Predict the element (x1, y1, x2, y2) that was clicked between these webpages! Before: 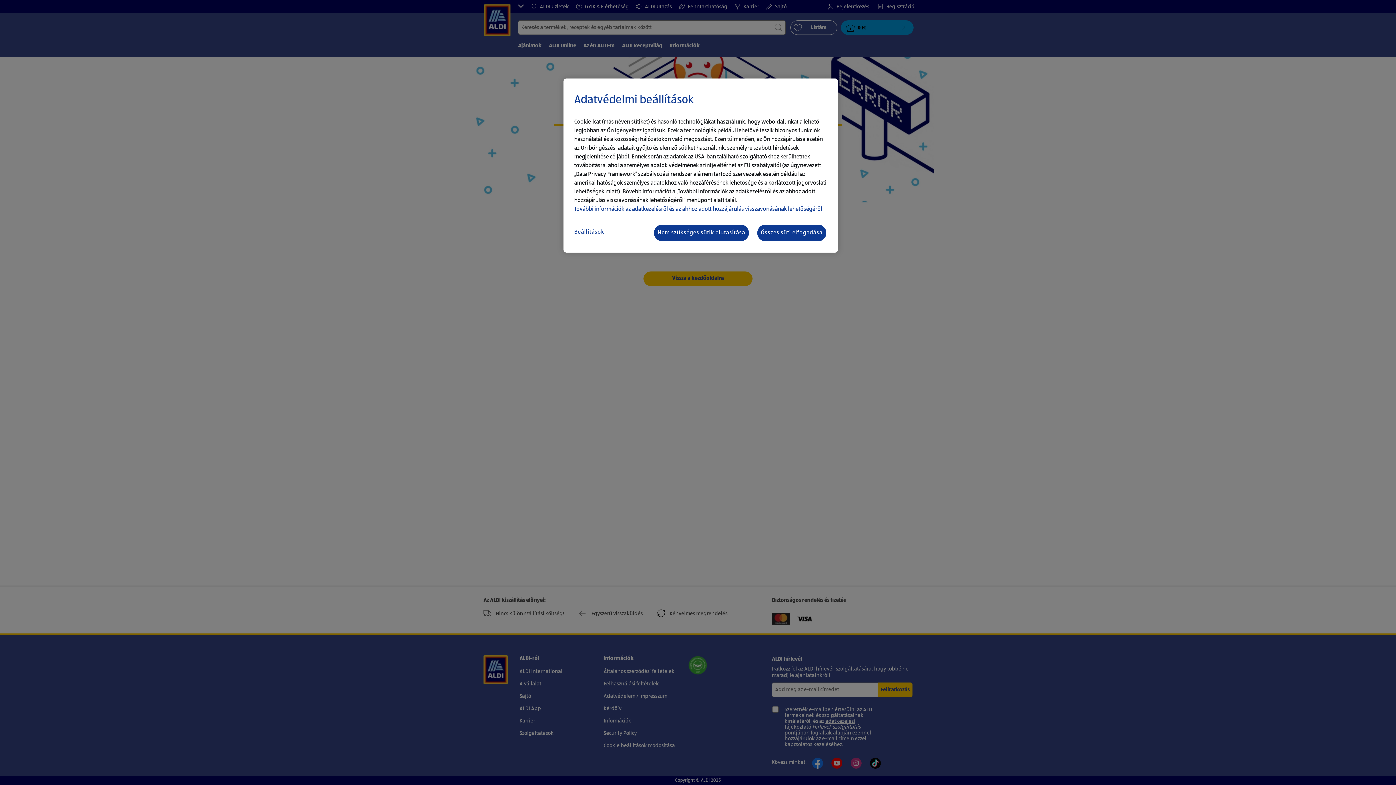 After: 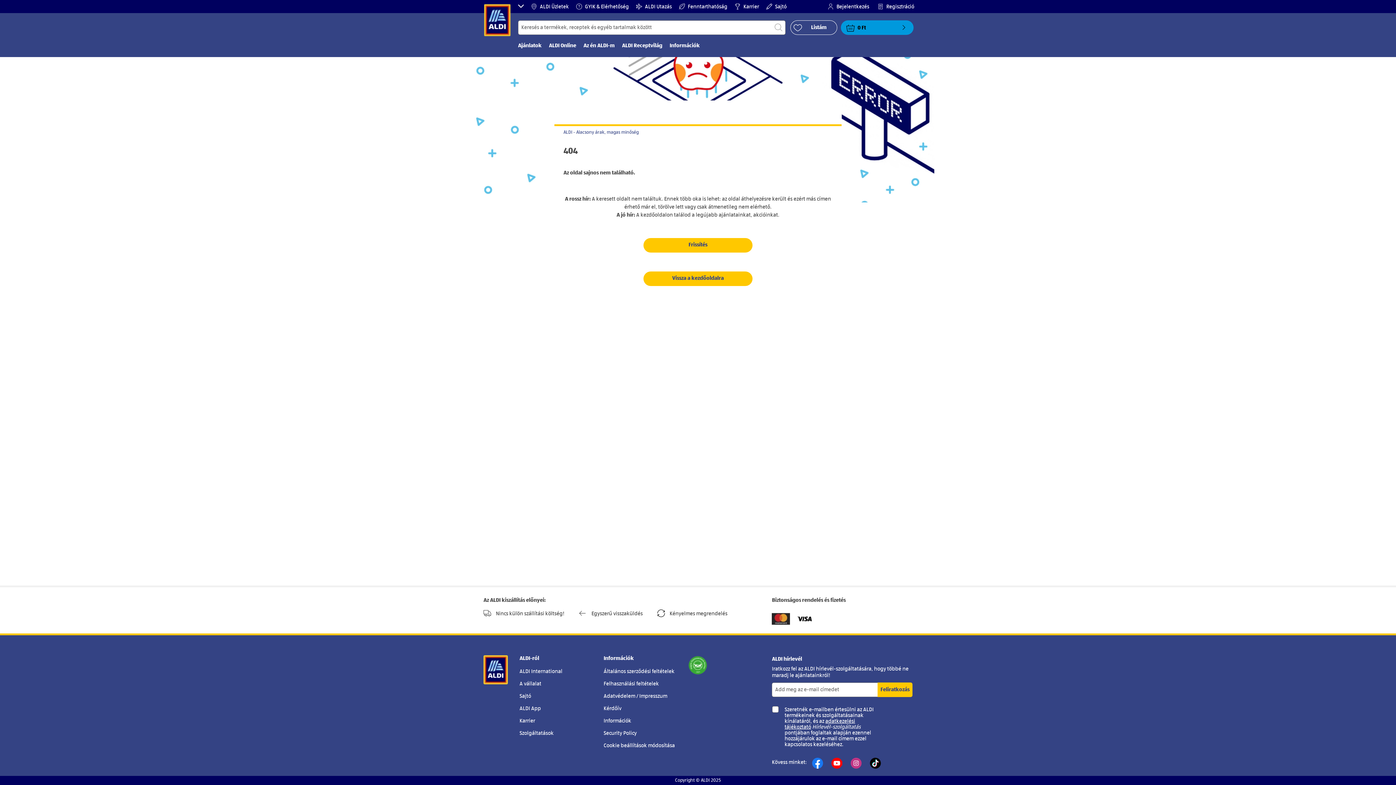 Action: bbox: (653, 224, 749, 242) label: Nem szükséges sütik elutasítása